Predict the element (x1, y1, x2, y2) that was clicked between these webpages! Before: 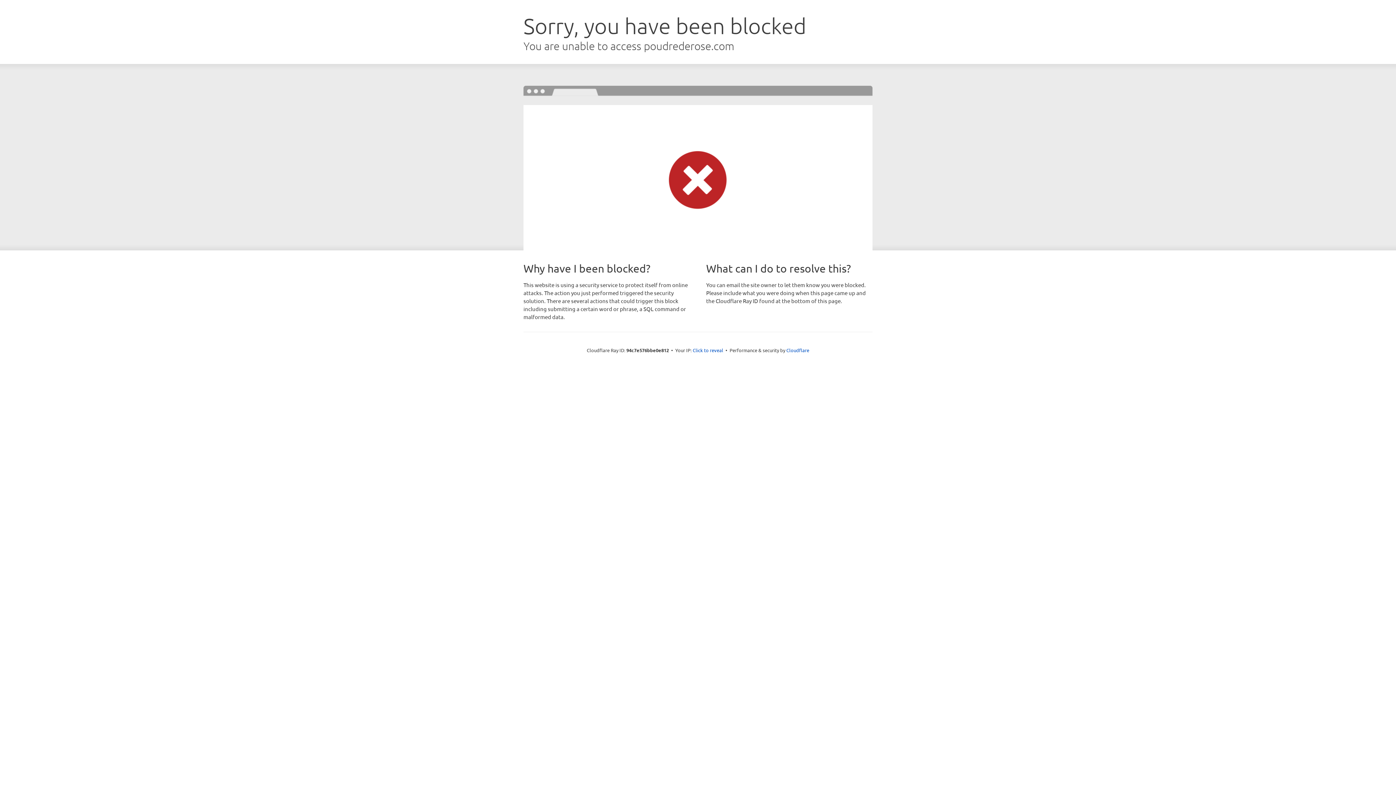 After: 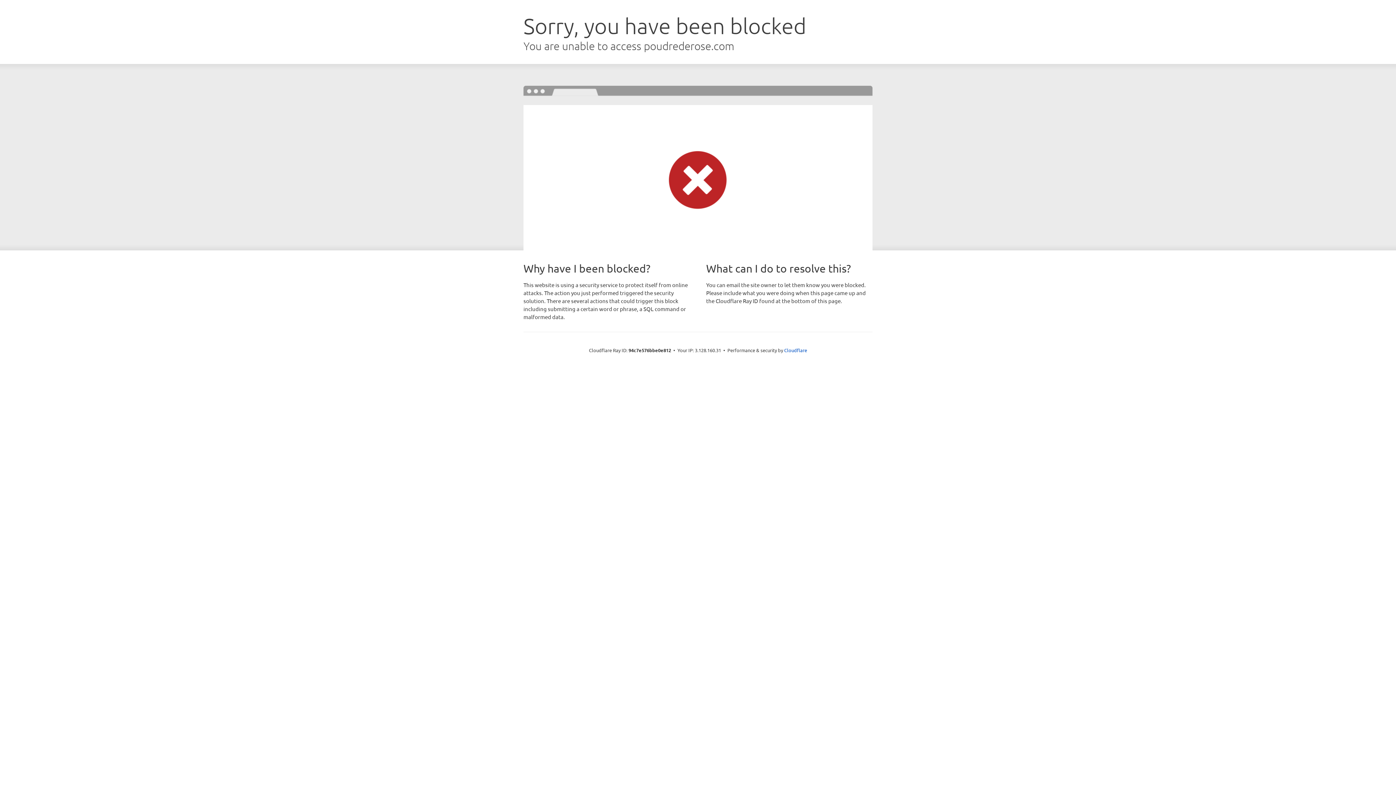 Action: bbox: (692, 346, 723, 353) label: Click to reveal